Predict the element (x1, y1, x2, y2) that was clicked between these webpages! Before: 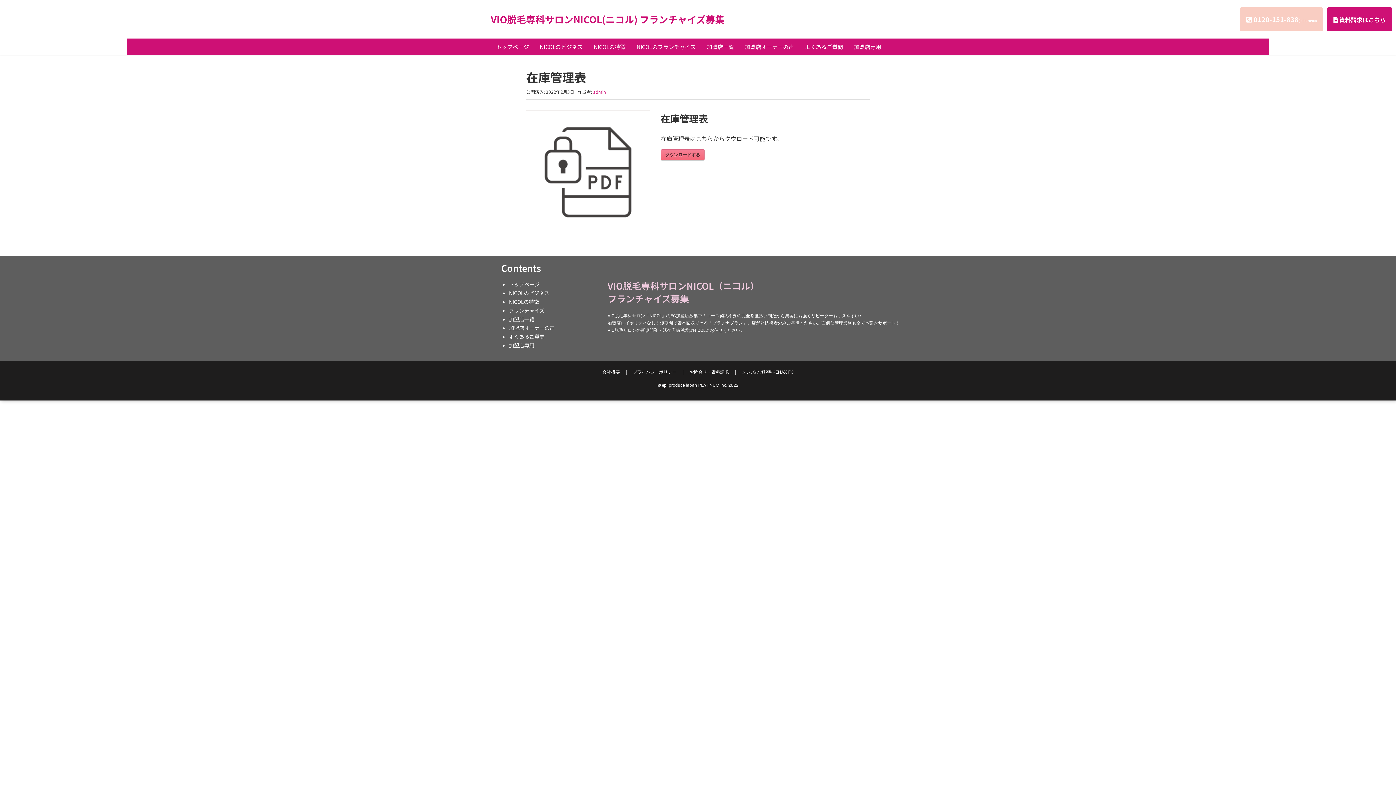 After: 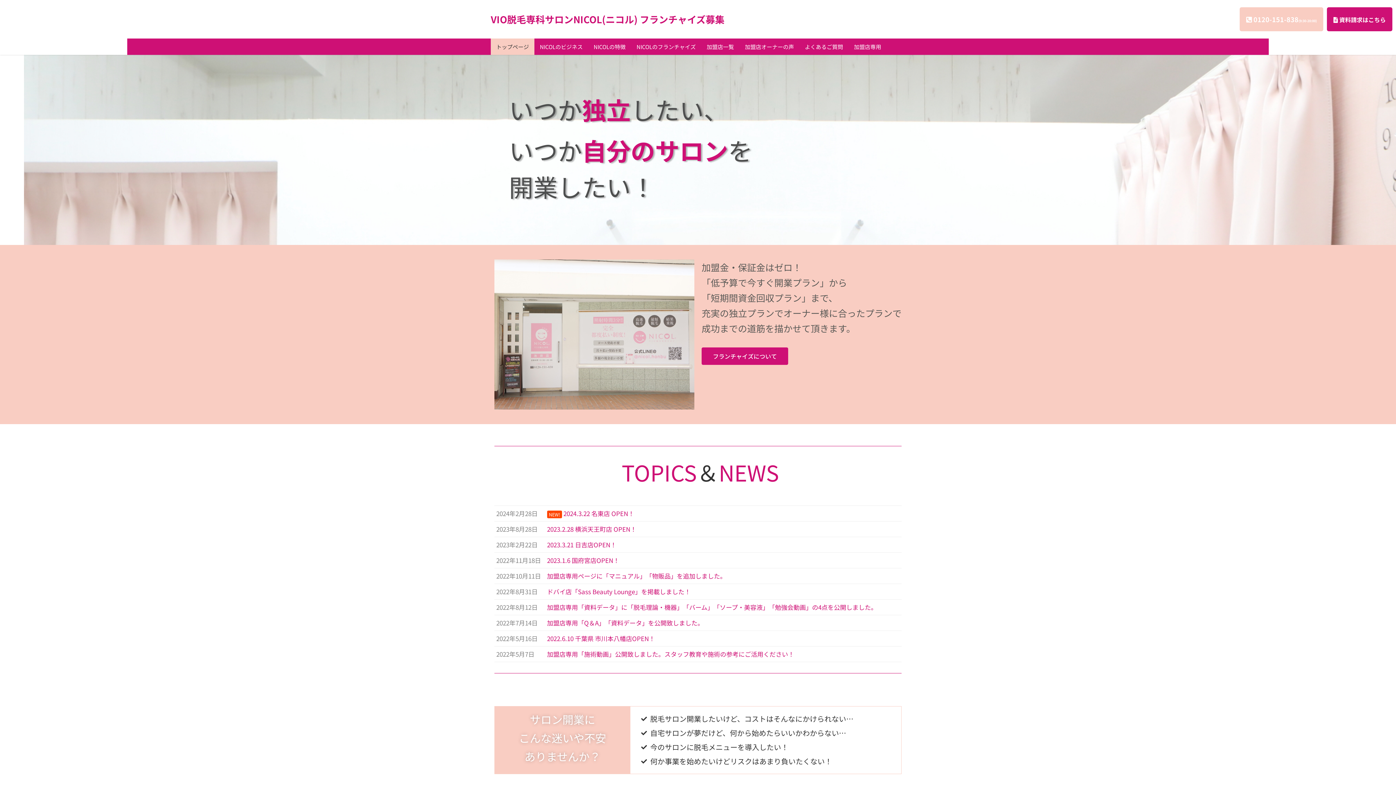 Action: label: トップページ bbox: (490, 38, 534, 54)